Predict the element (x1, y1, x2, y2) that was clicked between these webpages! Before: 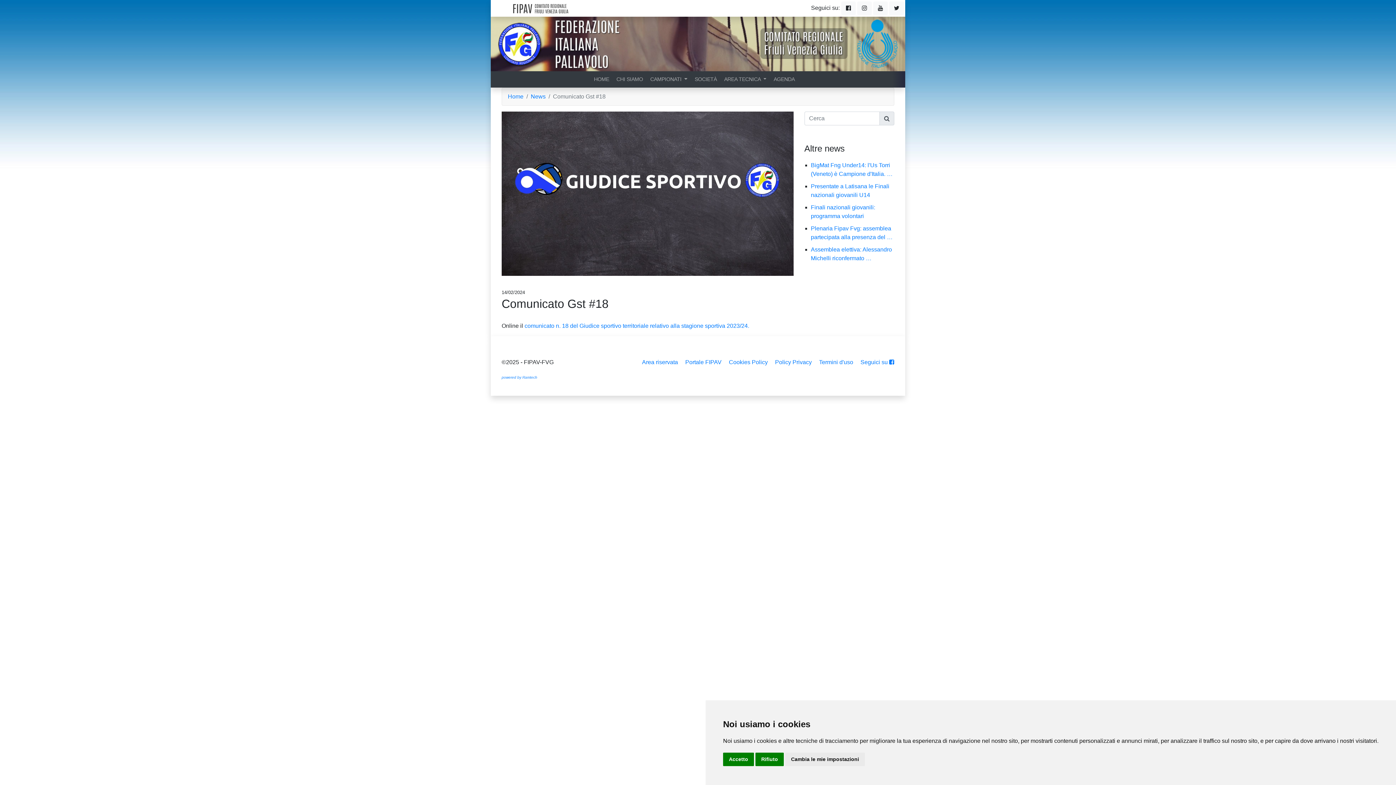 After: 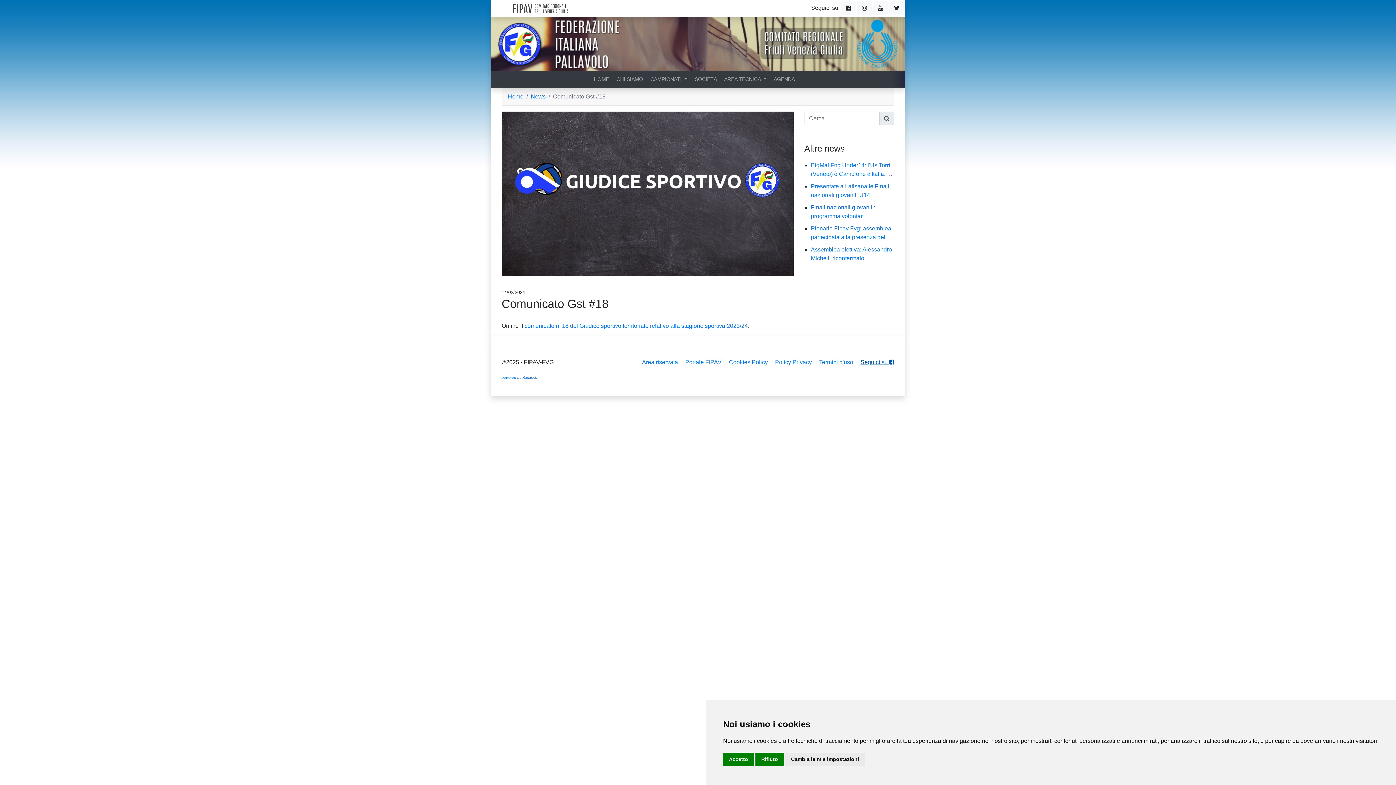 Action: label: Seguici su  bbox: (860, 359, 894, 365)